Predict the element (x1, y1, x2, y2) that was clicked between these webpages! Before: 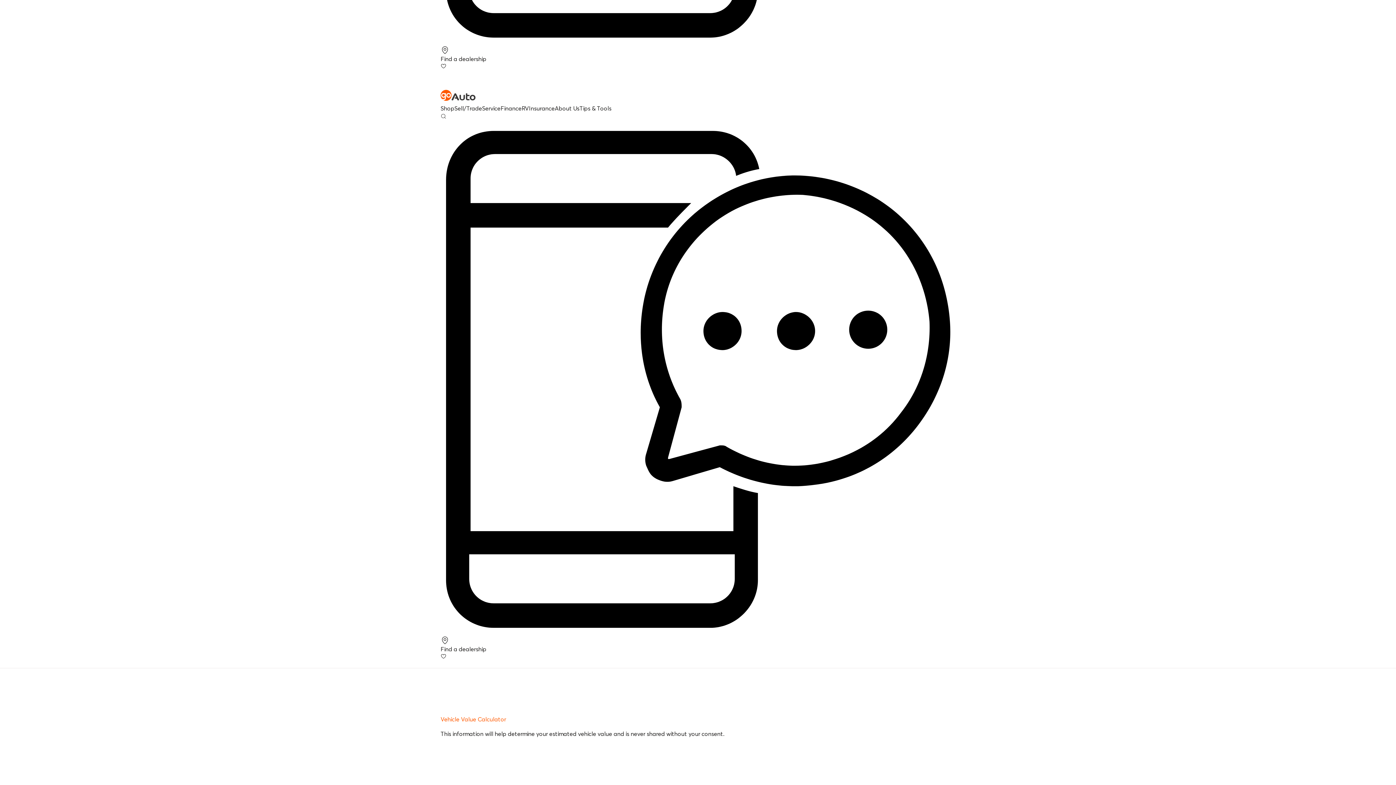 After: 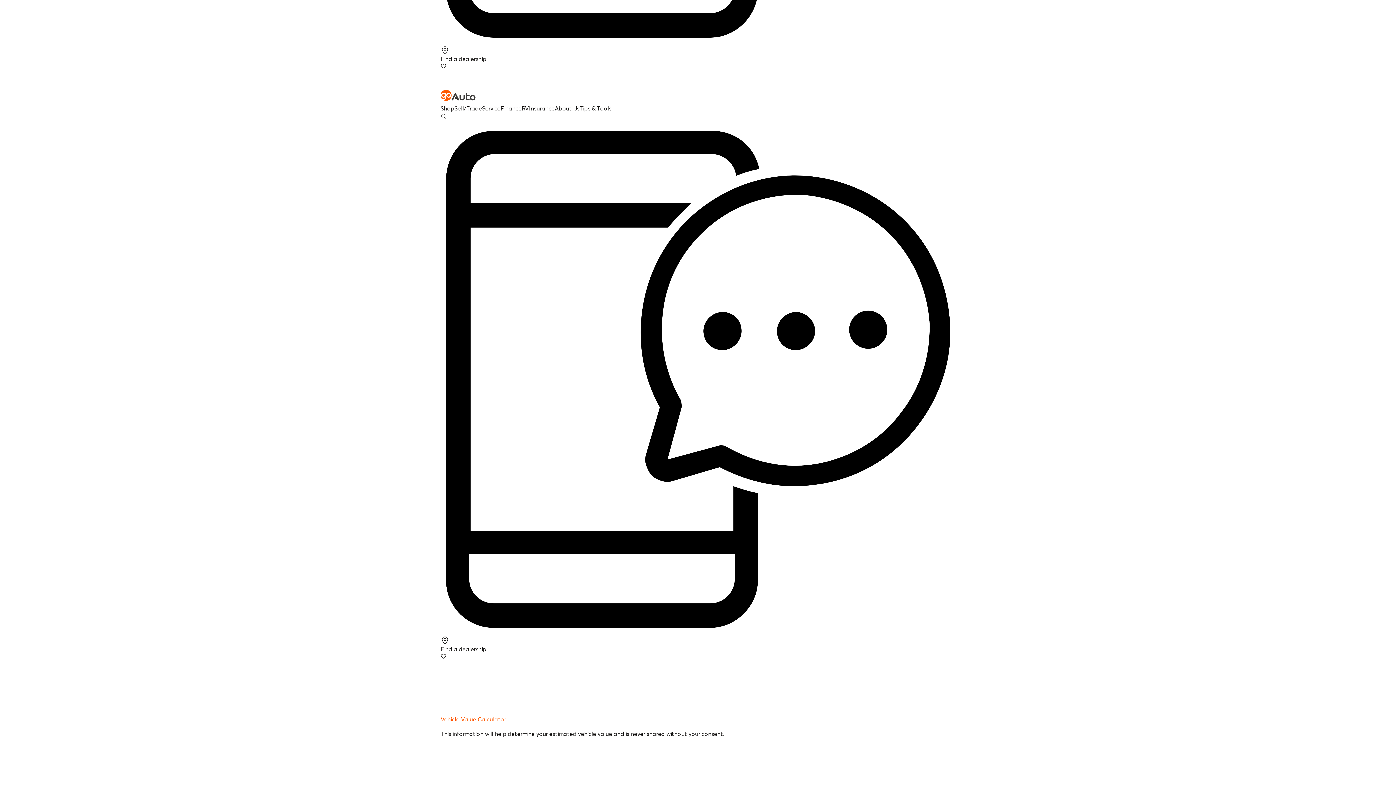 Action: bbox: (440, 121, 955, 636)